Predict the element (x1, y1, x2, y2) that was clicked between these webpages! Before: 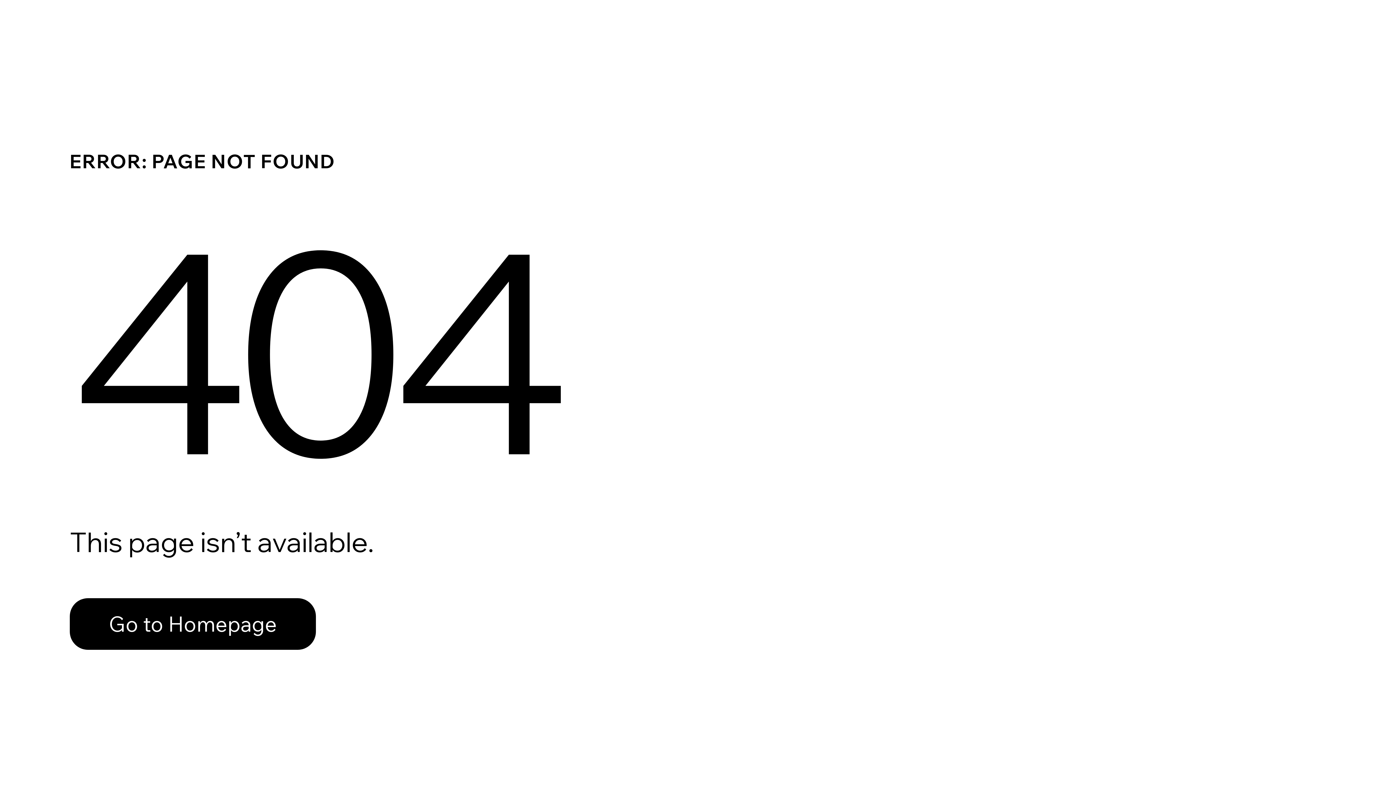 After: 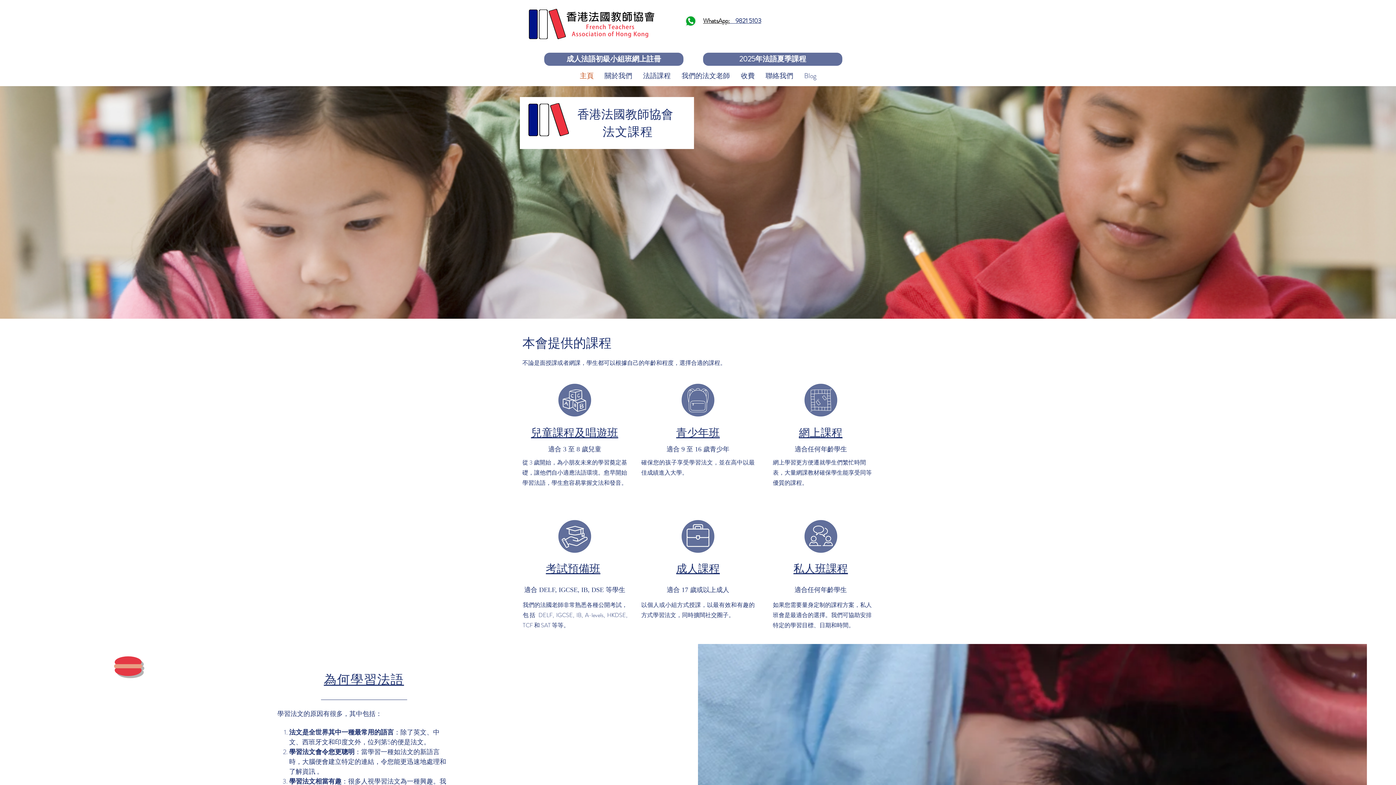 Action: label: Go to Homepage bbox: (69, 598, 316, 650)